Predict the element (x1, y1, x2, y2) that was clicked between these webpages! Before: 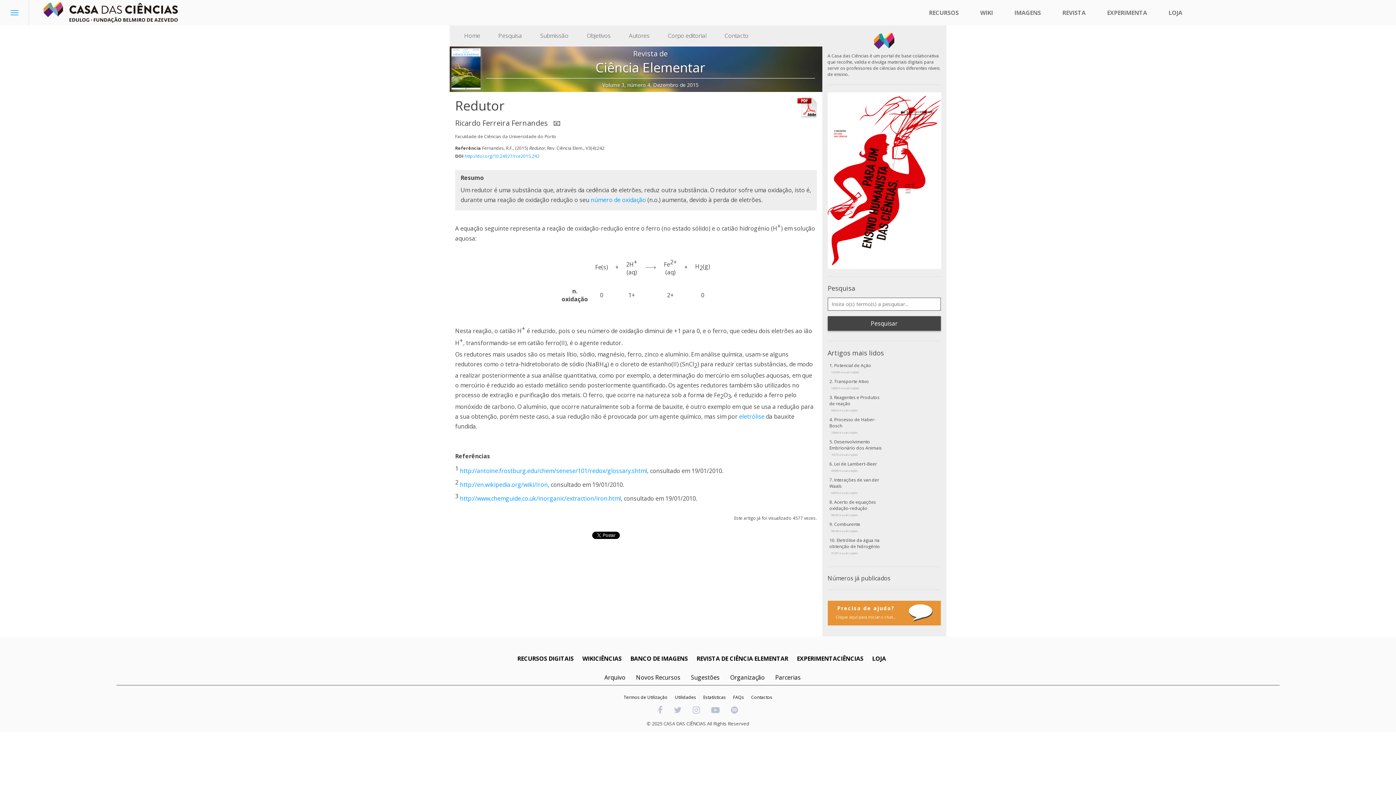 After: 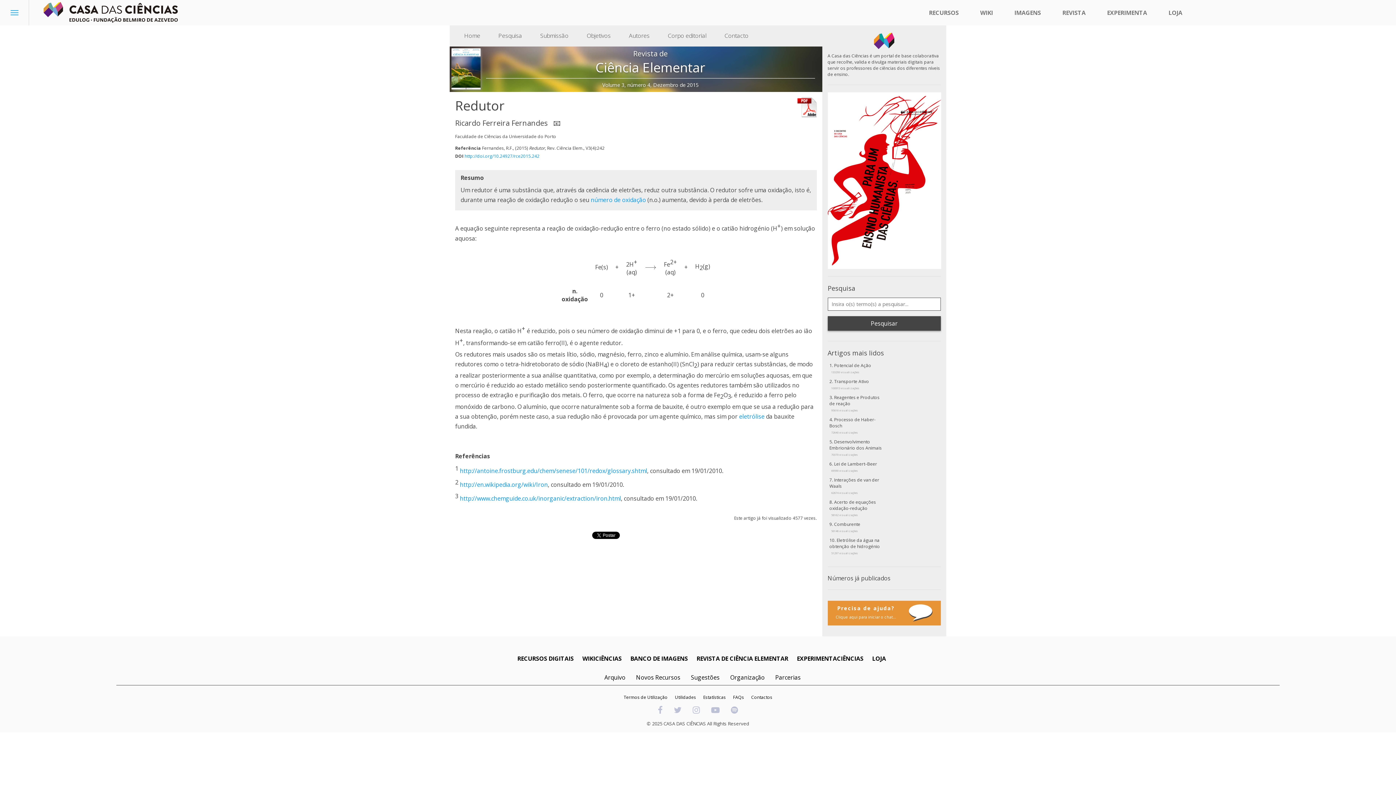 Action: bbox: (827, 92, 941, 268)